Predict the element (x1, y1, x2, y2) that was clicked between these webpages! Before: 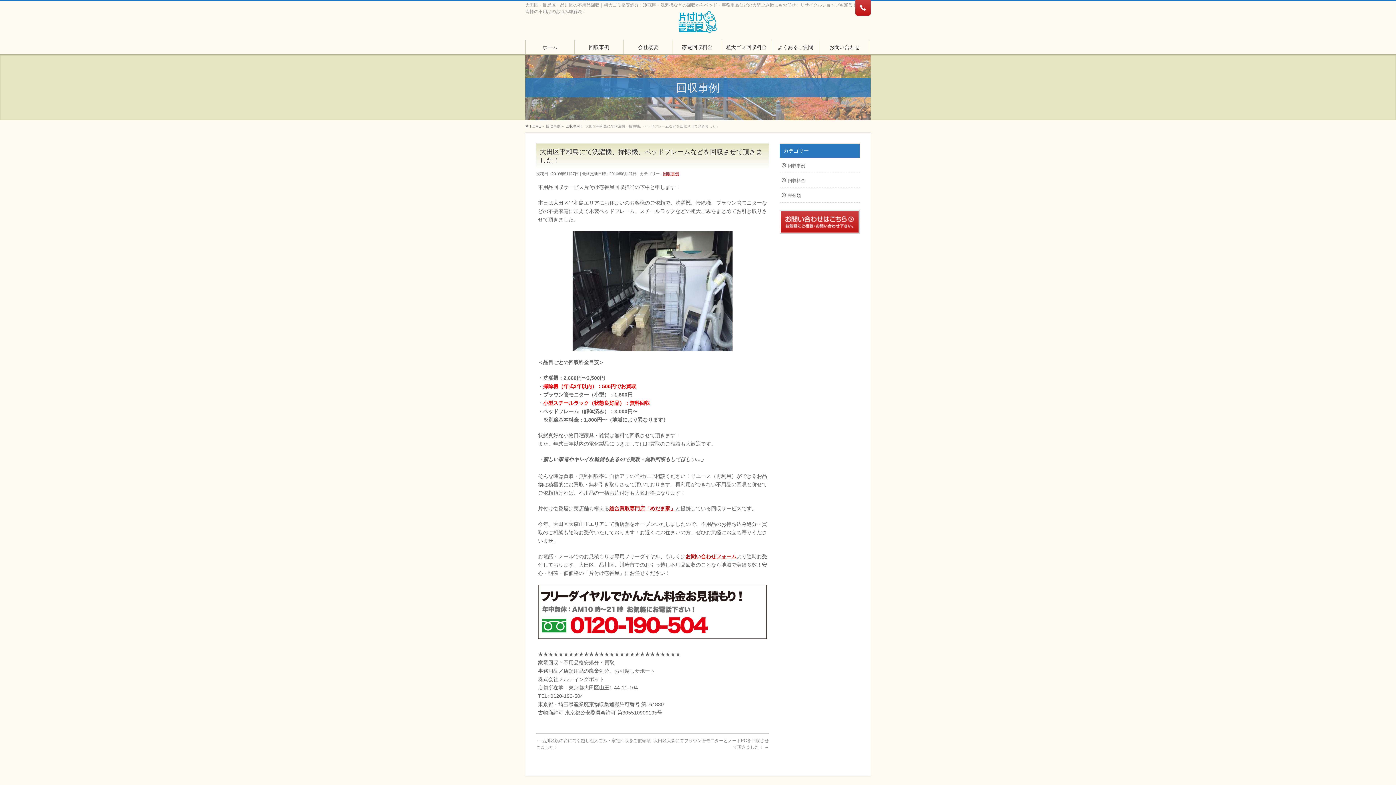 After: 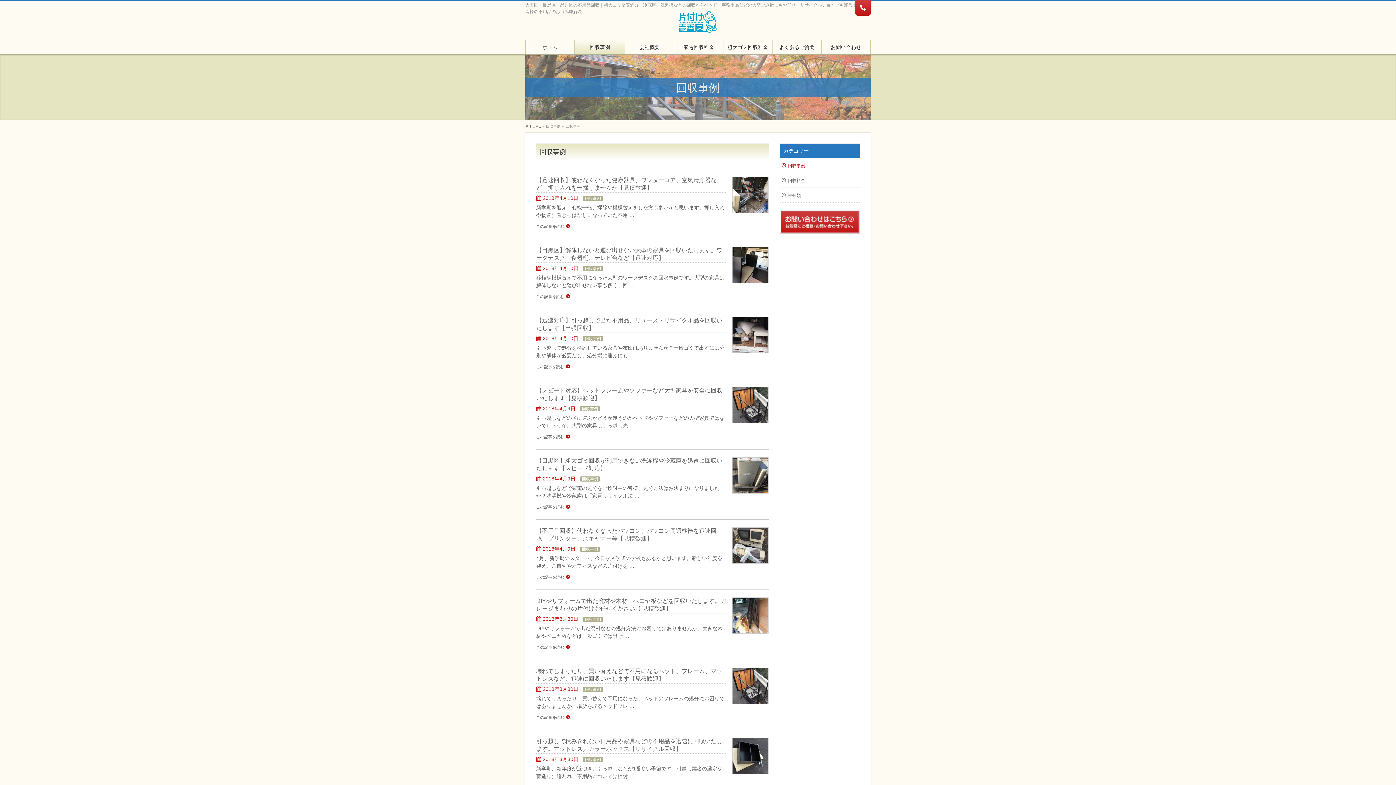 Action: label: 回収事例 bbox: (663, 171, 679, 176)